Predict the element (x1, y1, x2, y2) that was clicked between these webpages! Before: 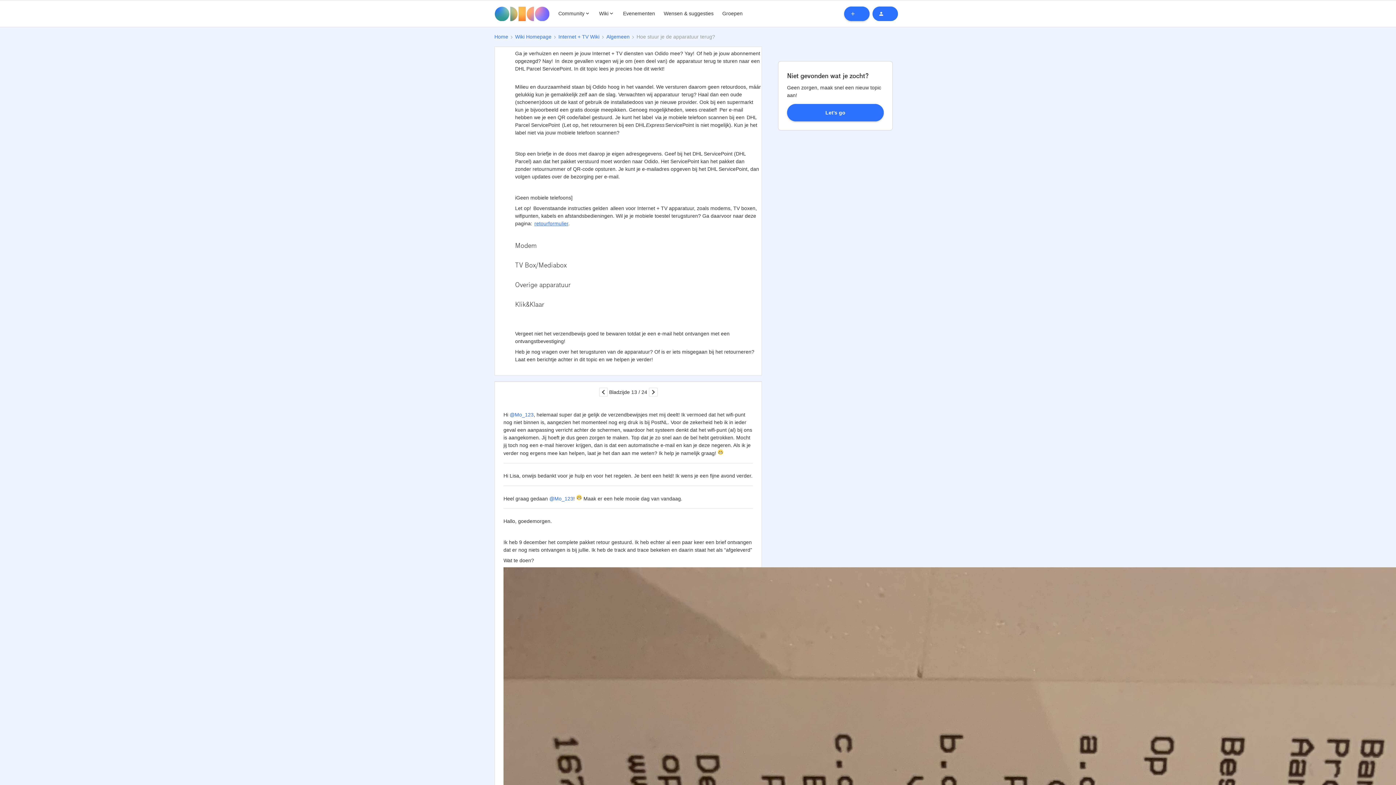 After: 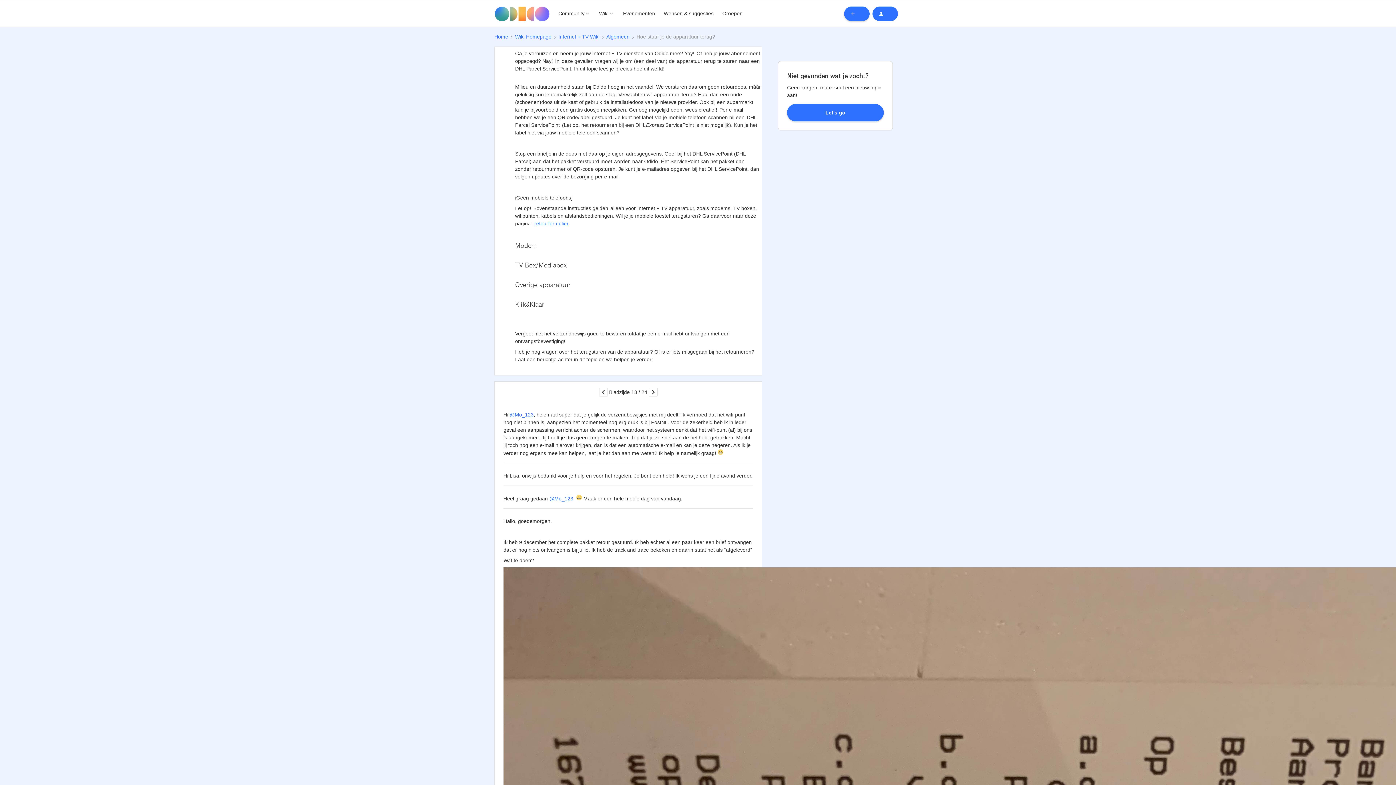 Action: bbox: (599, 388, 607, 396)